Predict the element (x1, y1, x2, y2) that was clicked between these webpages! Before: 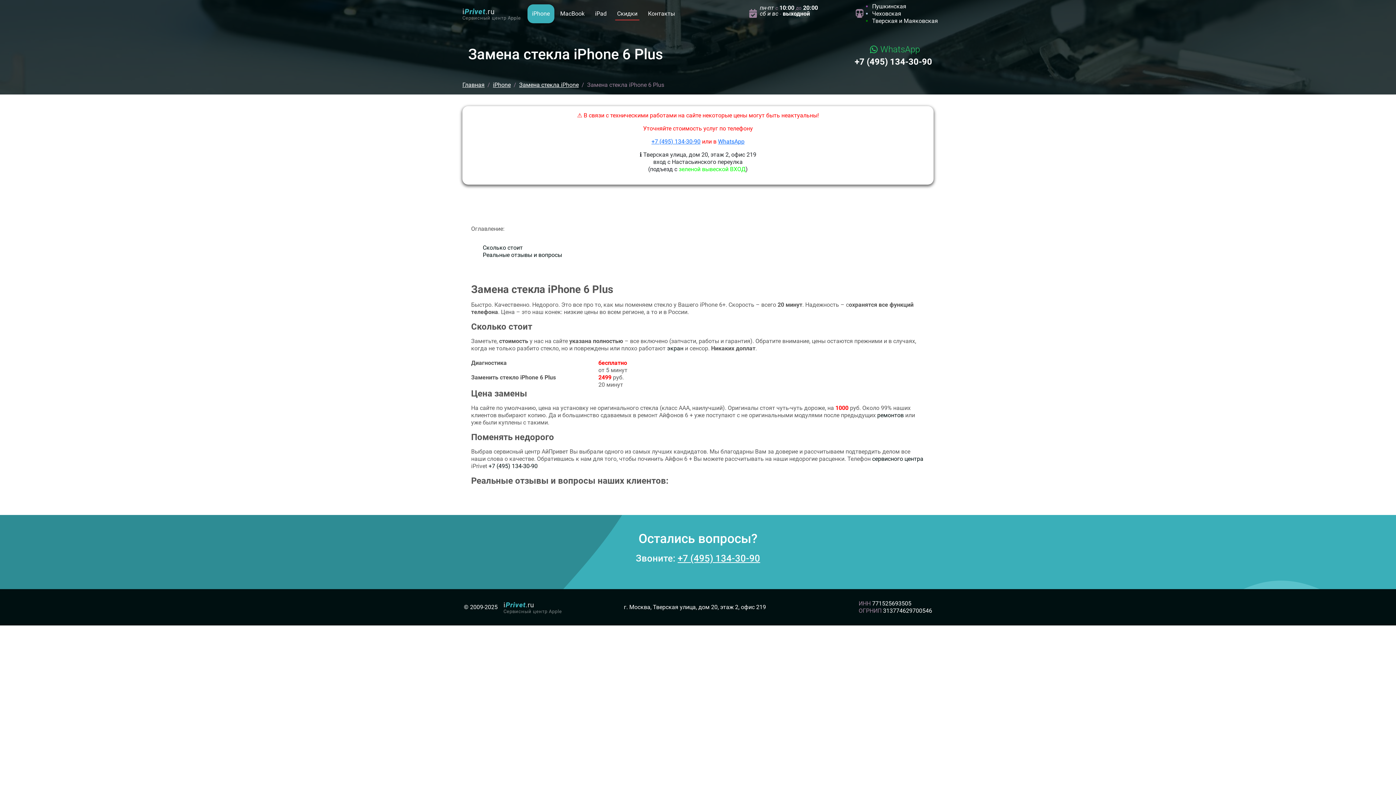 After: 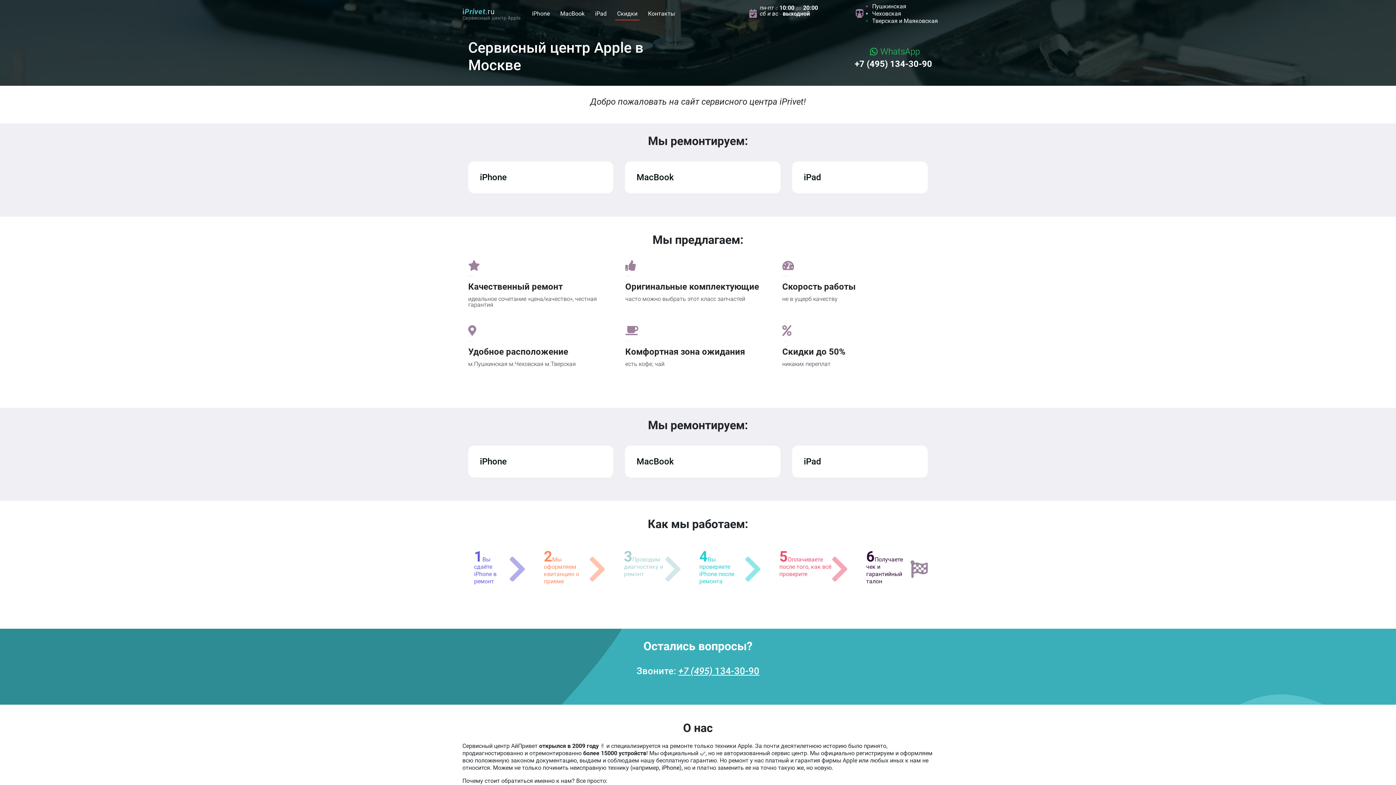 Action: bbox: (462, 5, 521, 22) label: i
Privet
.ru

Сервисный центр Apple